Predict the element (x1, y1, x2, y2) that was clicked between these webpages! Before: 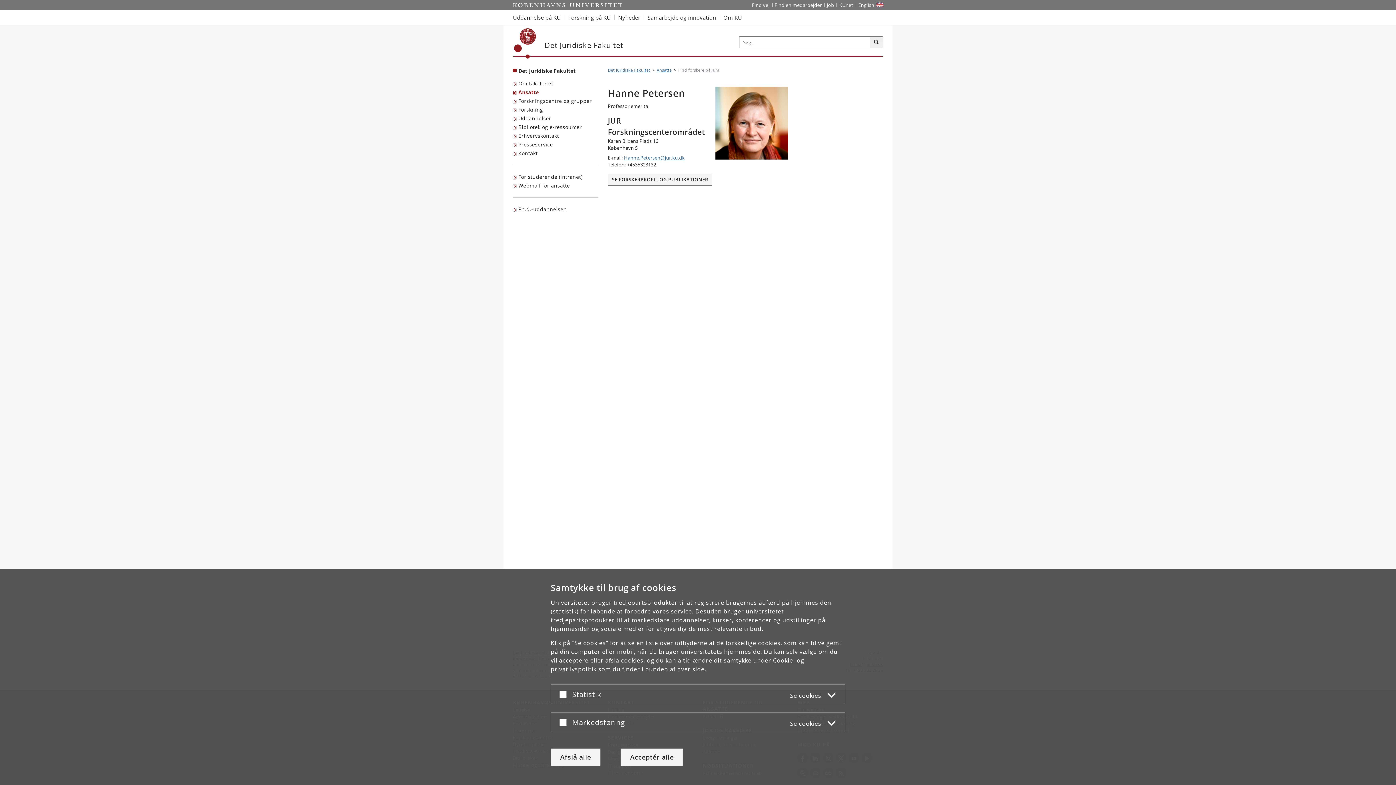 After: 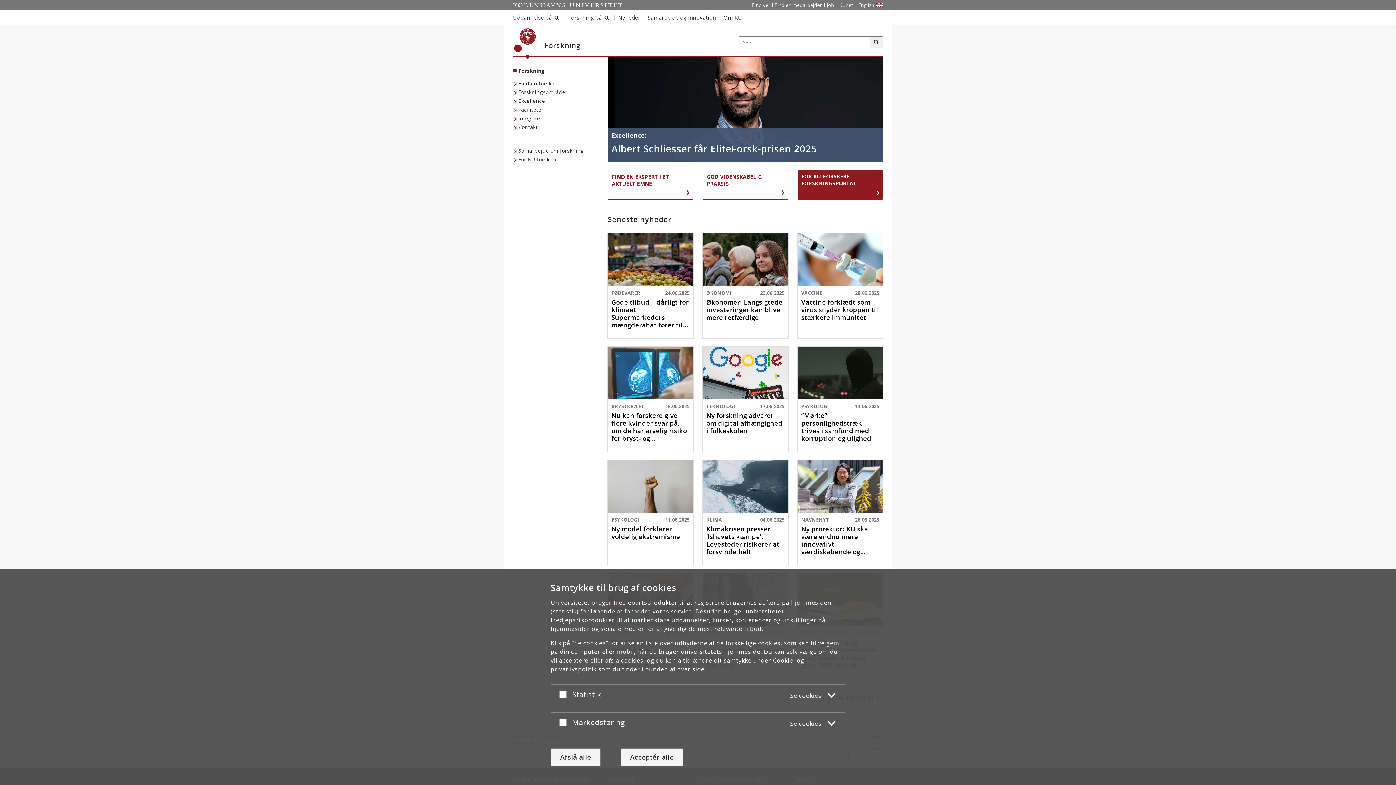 Action: bbox: (564, 10, 614, 24) label: Forskning på KU